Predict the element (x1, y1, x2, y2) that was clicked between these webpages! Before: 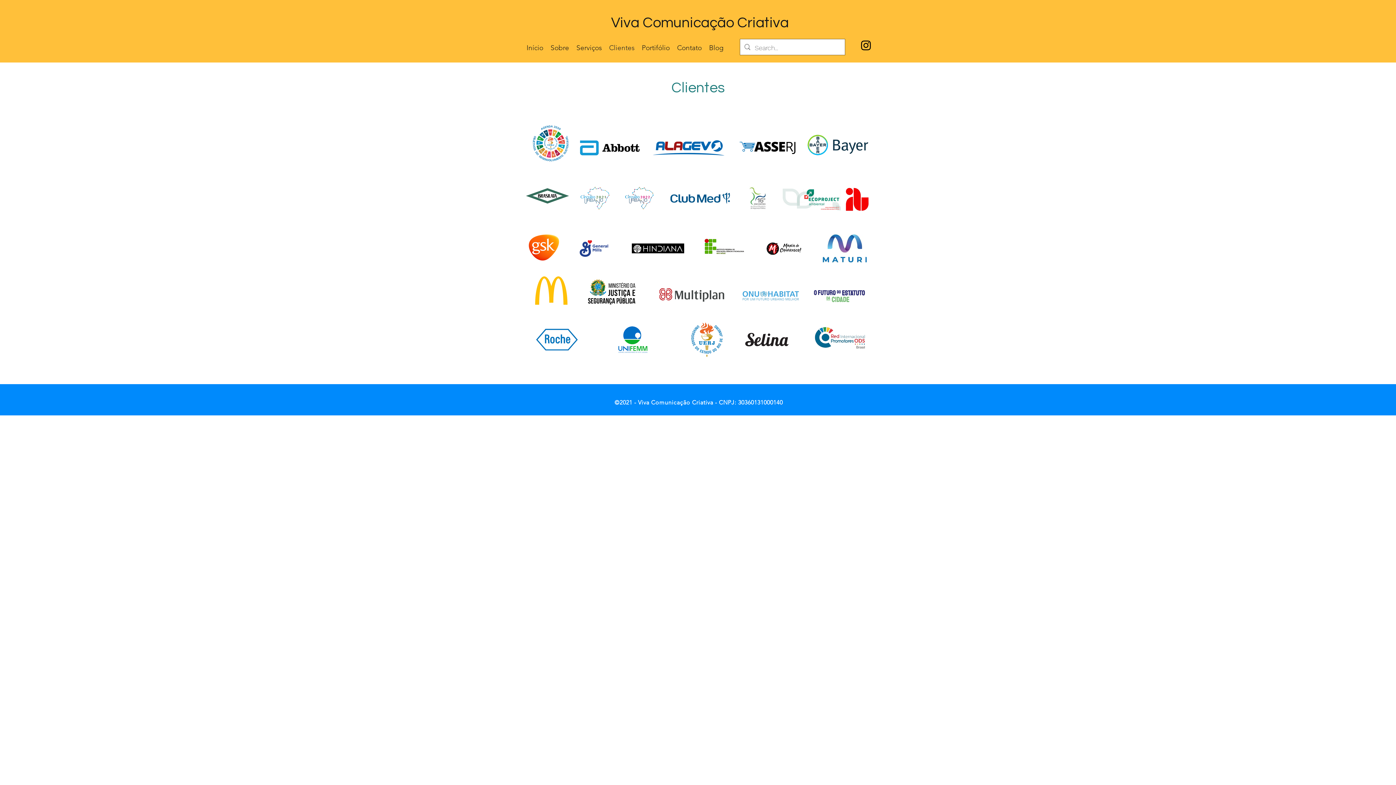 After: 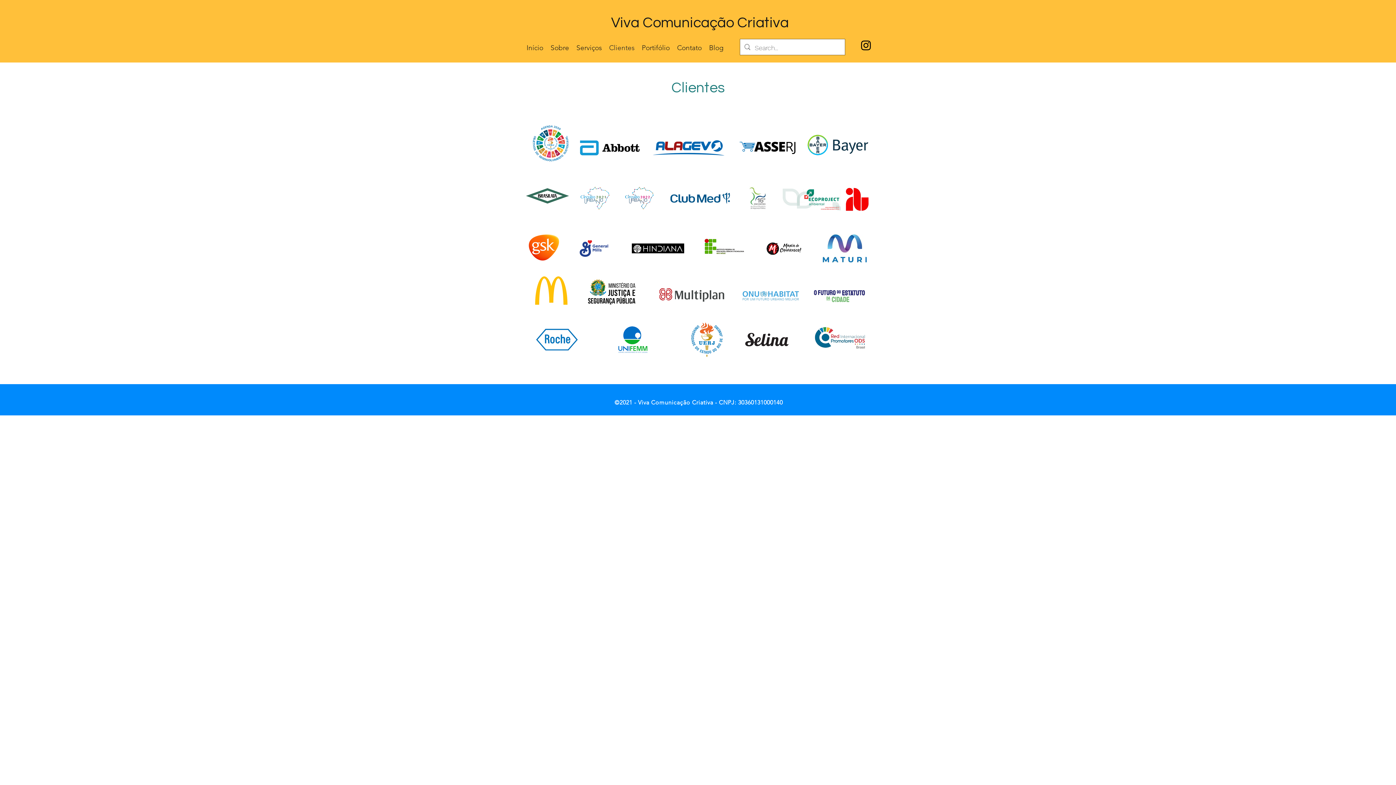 Action: bbox: (605, 41, 638, 52) label: Clientes